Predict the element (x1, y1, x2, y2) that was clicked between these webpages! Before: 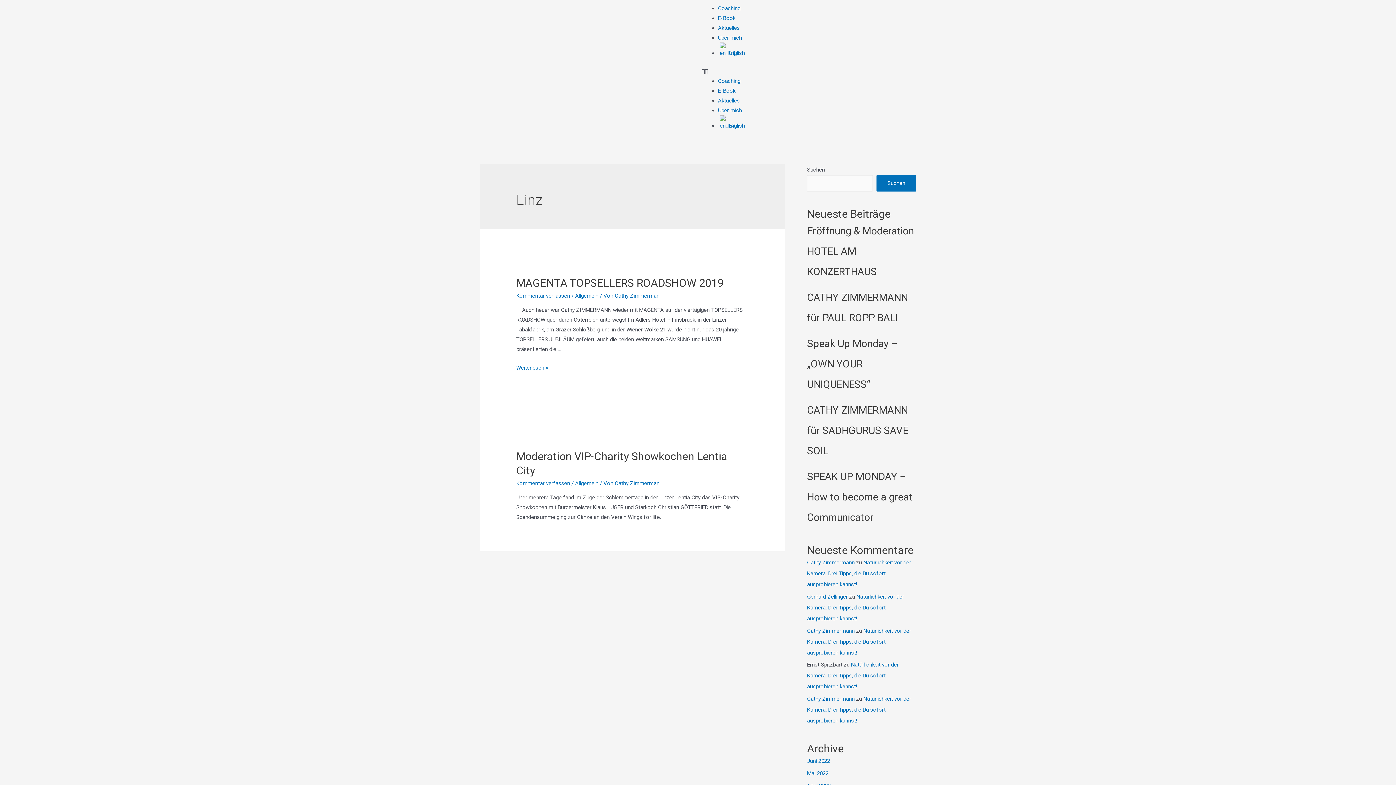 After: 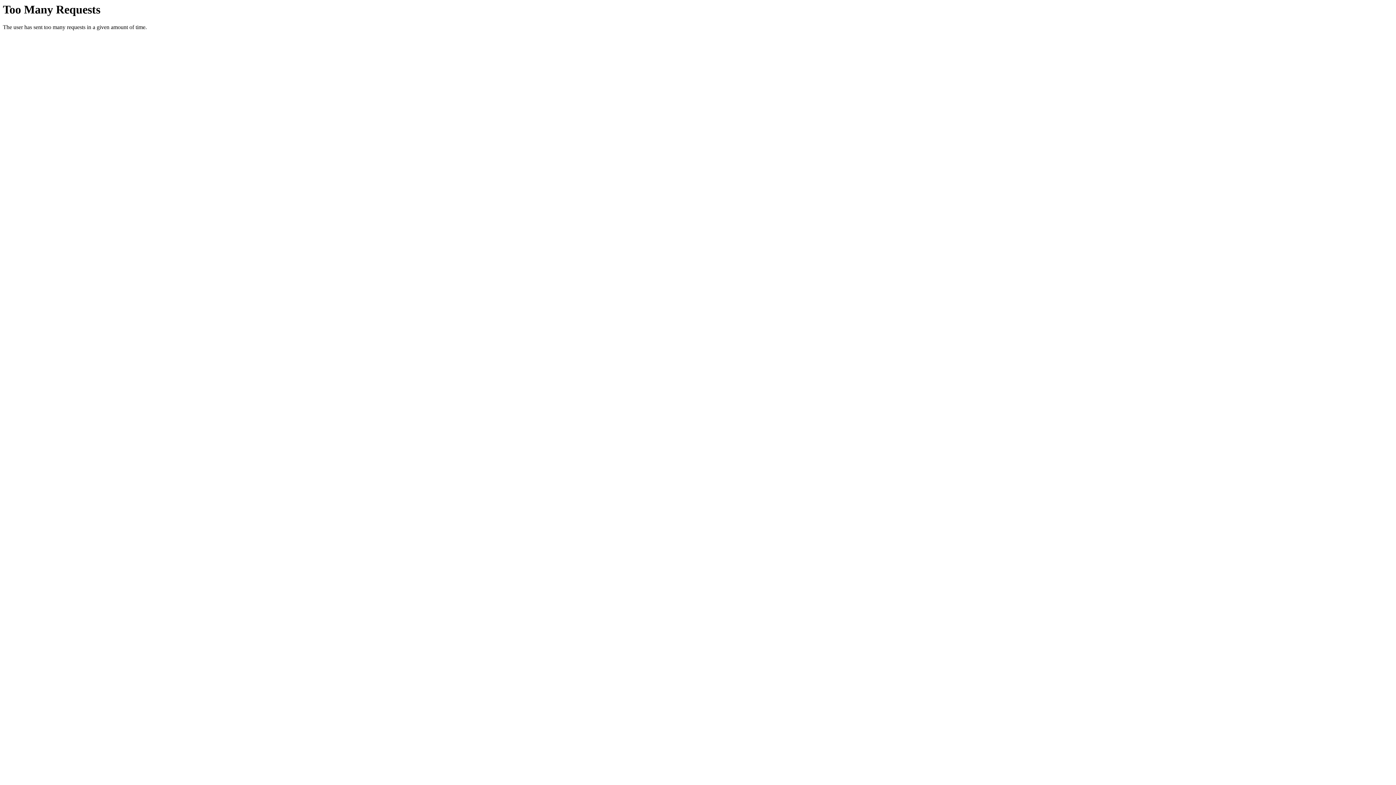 Action: bbox: (807, 559, 854, 566) label: Cathy Zimmermann